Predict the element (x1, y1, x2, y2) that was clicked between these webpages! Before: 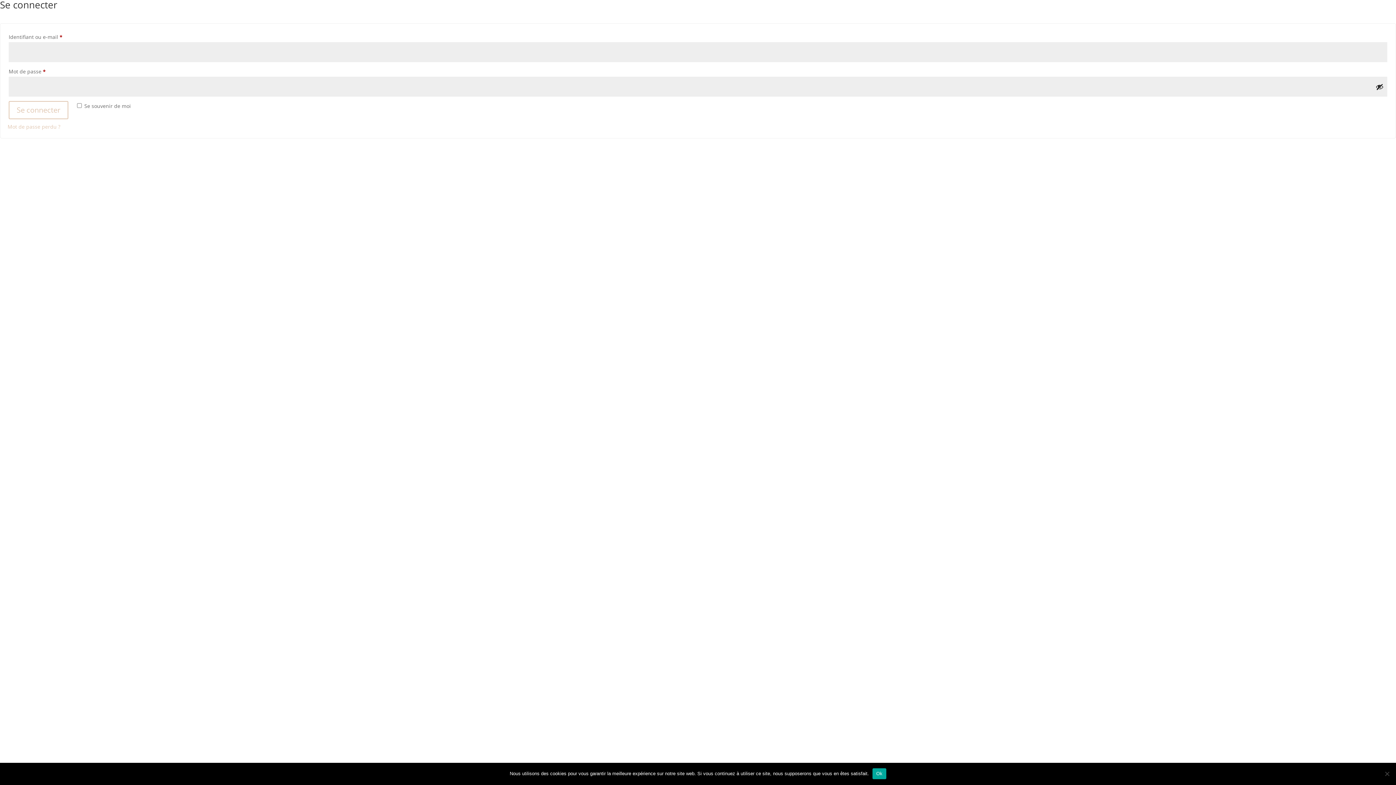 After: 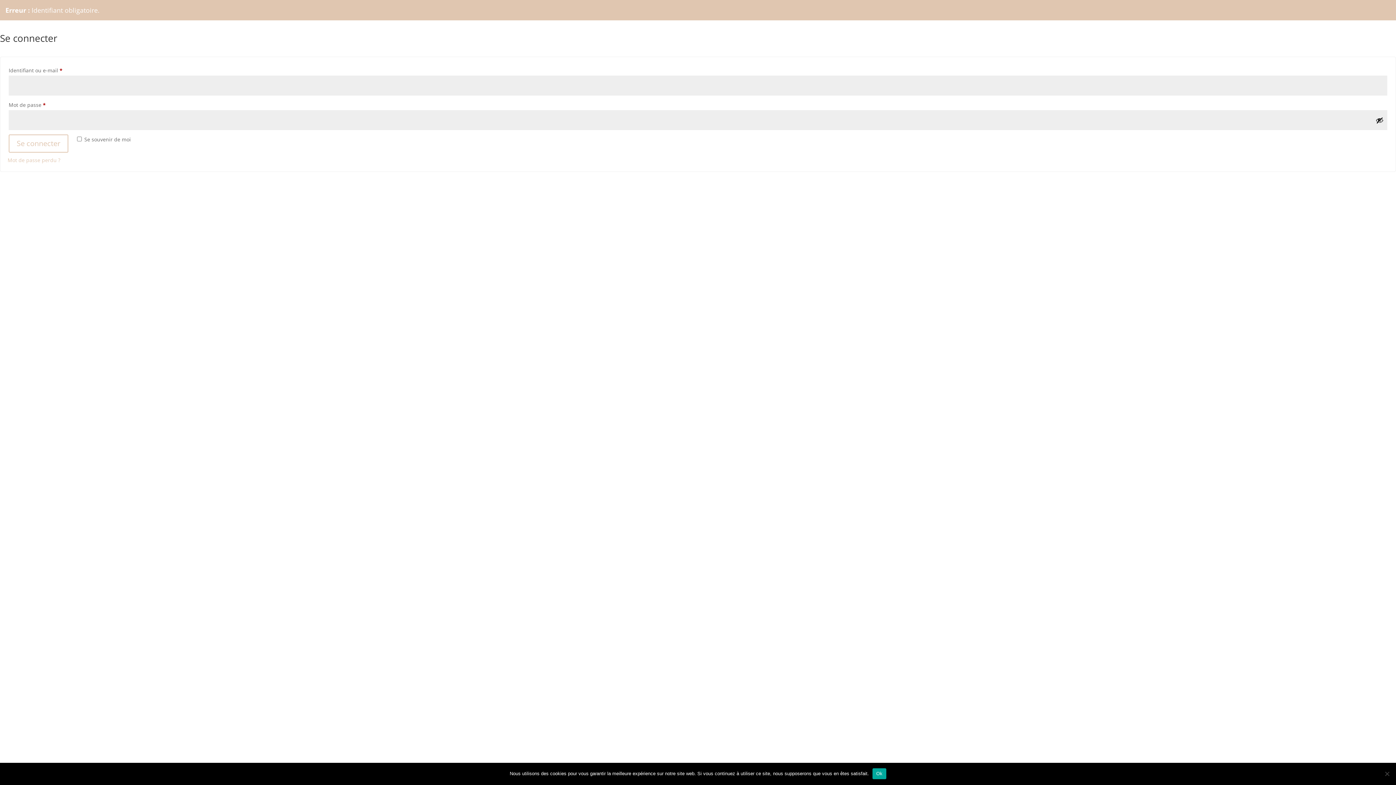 Action: bbox: (8, 101, 68, 119) label: Se connecter